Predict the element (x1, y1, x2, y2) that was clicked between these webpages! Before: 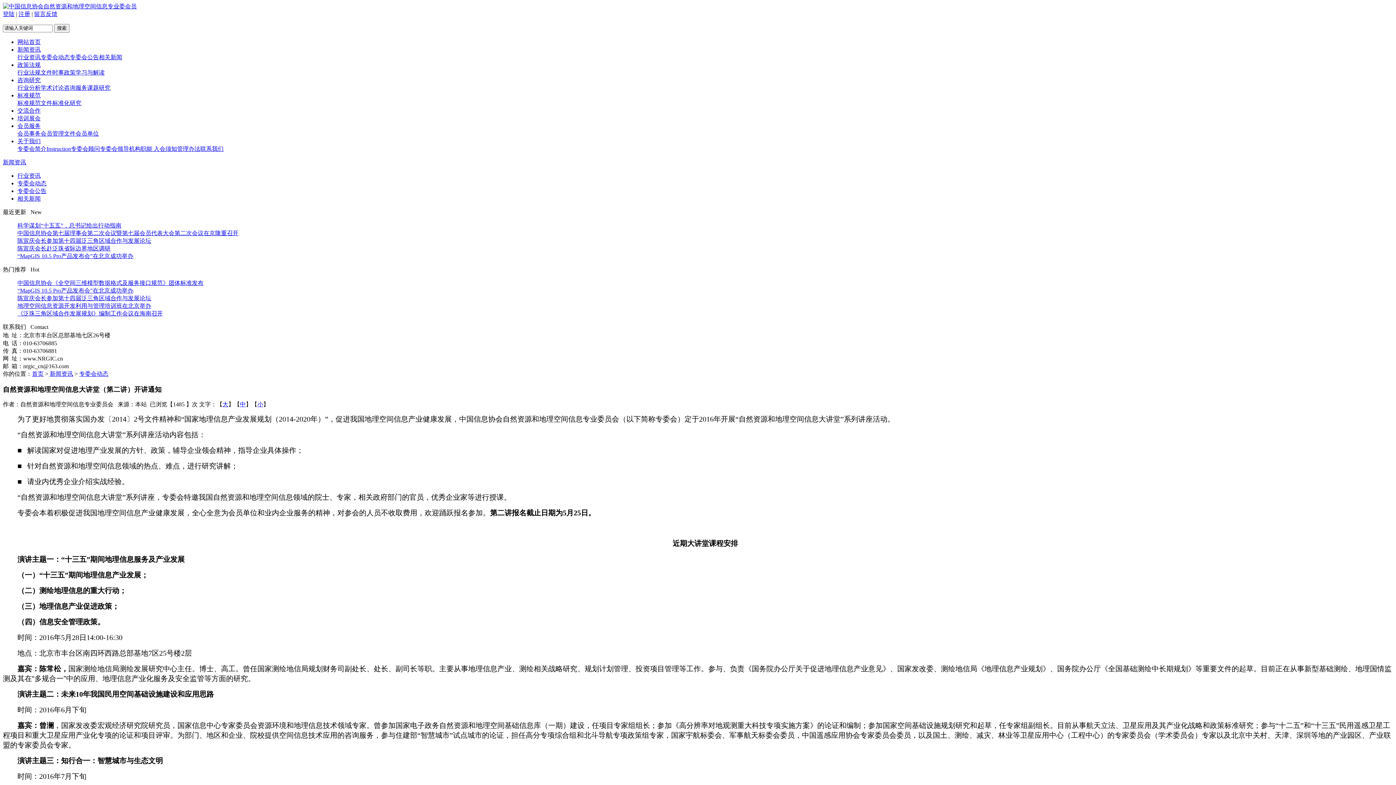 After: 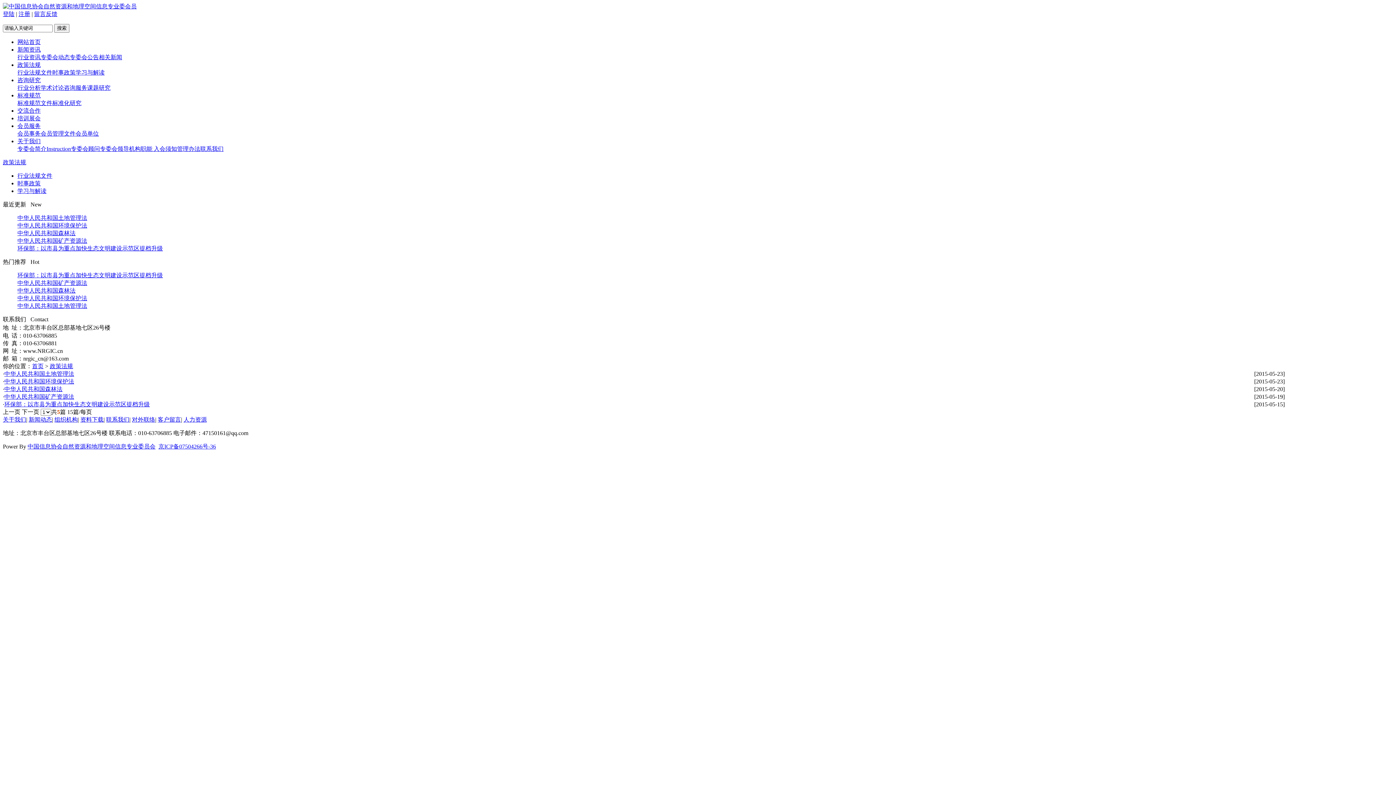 Action: bbox: (17, 61, 40, 68) label: 政策法规